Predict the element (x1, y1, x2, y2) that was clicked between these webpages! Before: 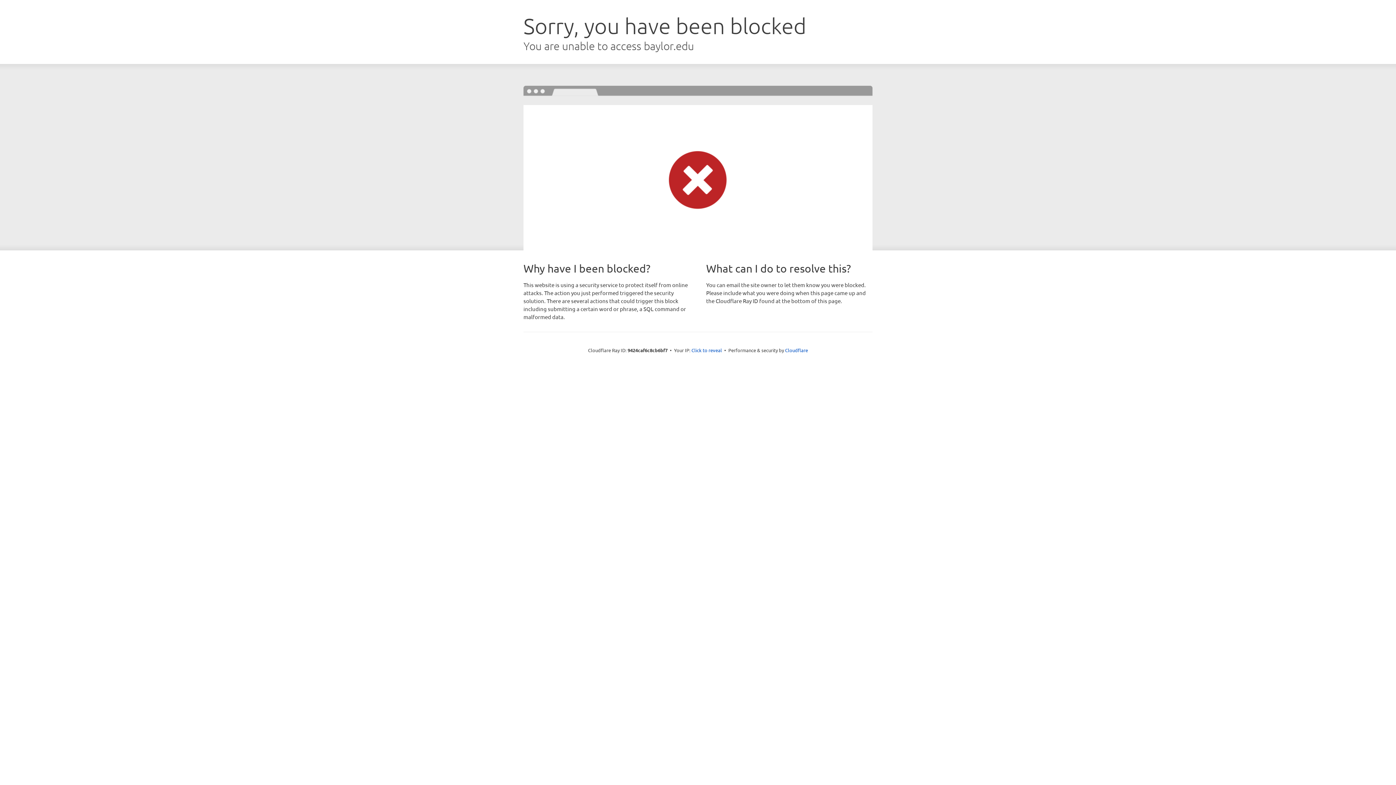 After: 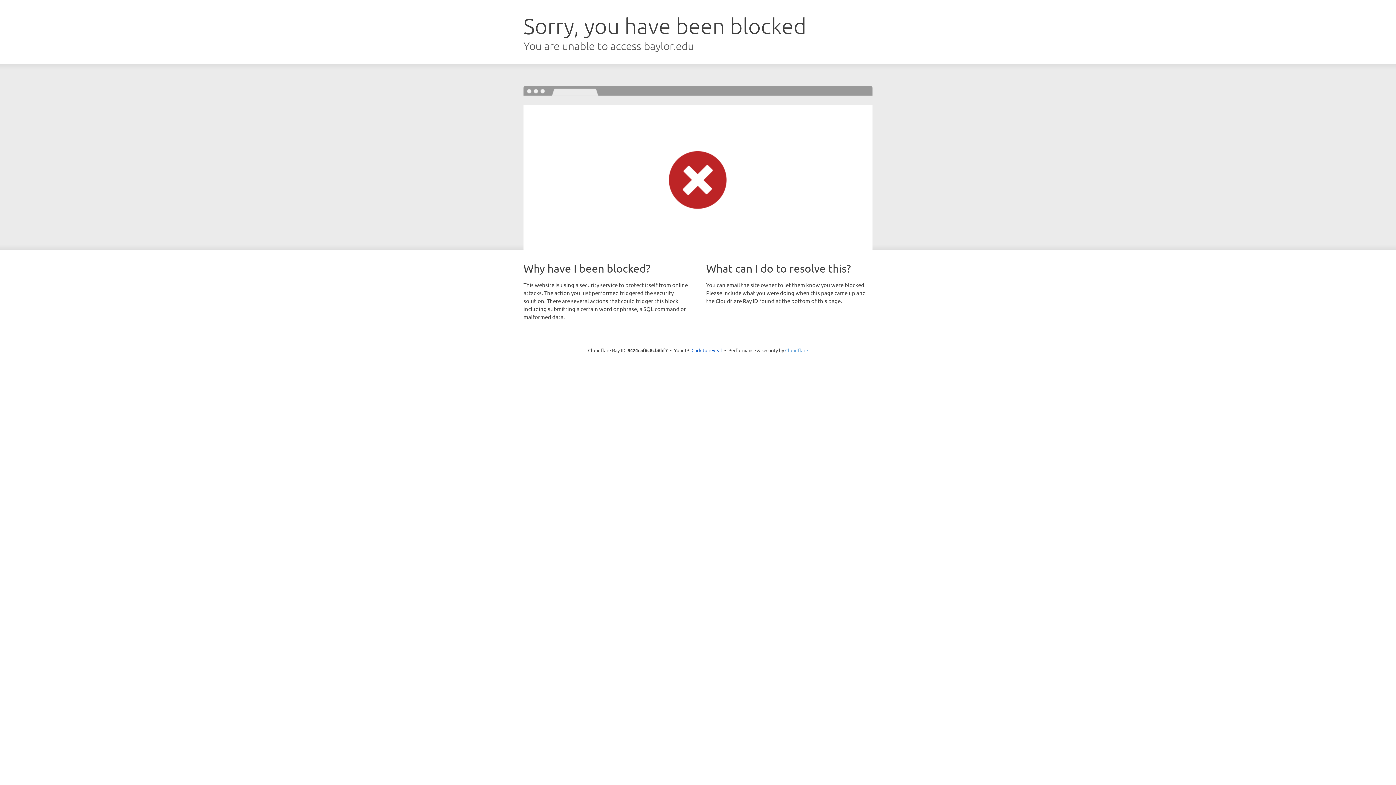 Action: bbox: (785, 347, 808, 353) label: Cloudflare